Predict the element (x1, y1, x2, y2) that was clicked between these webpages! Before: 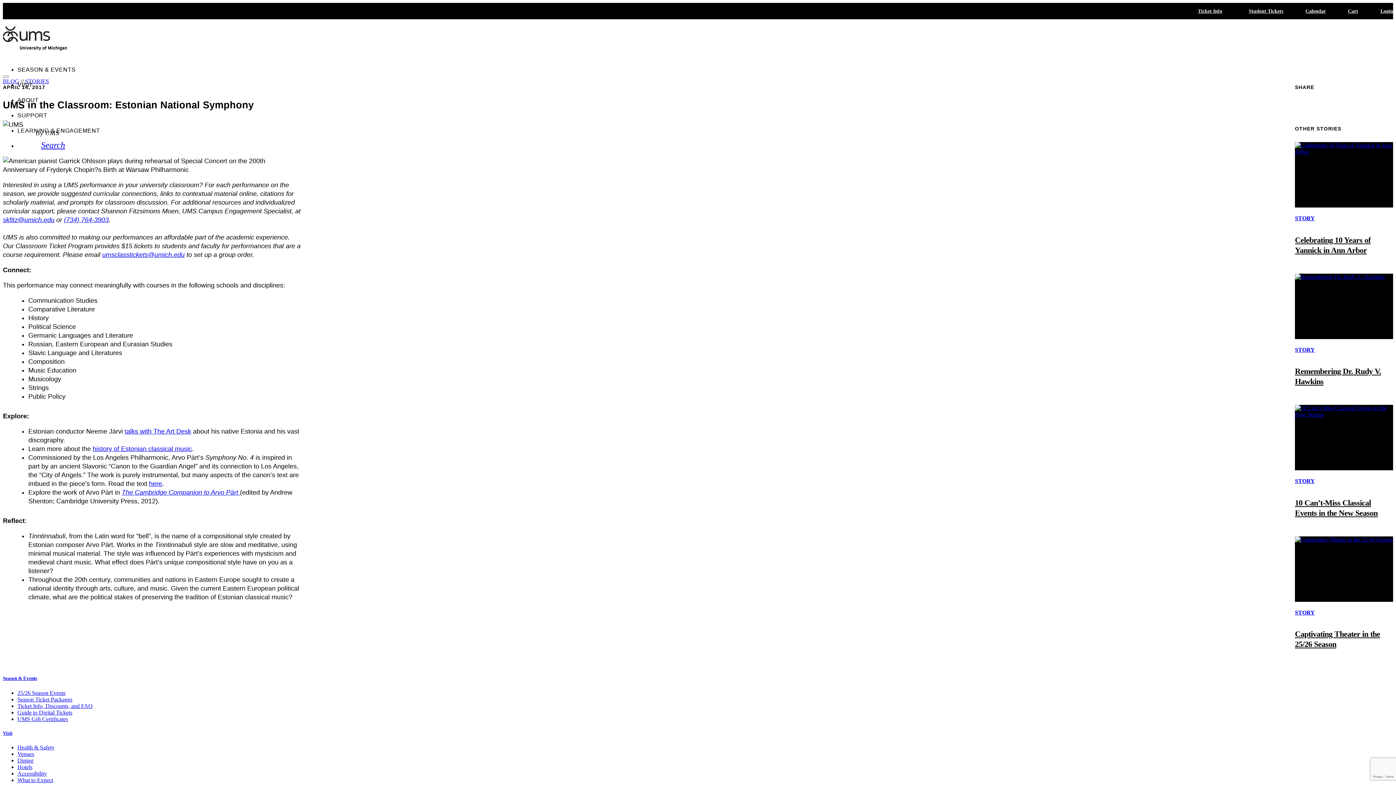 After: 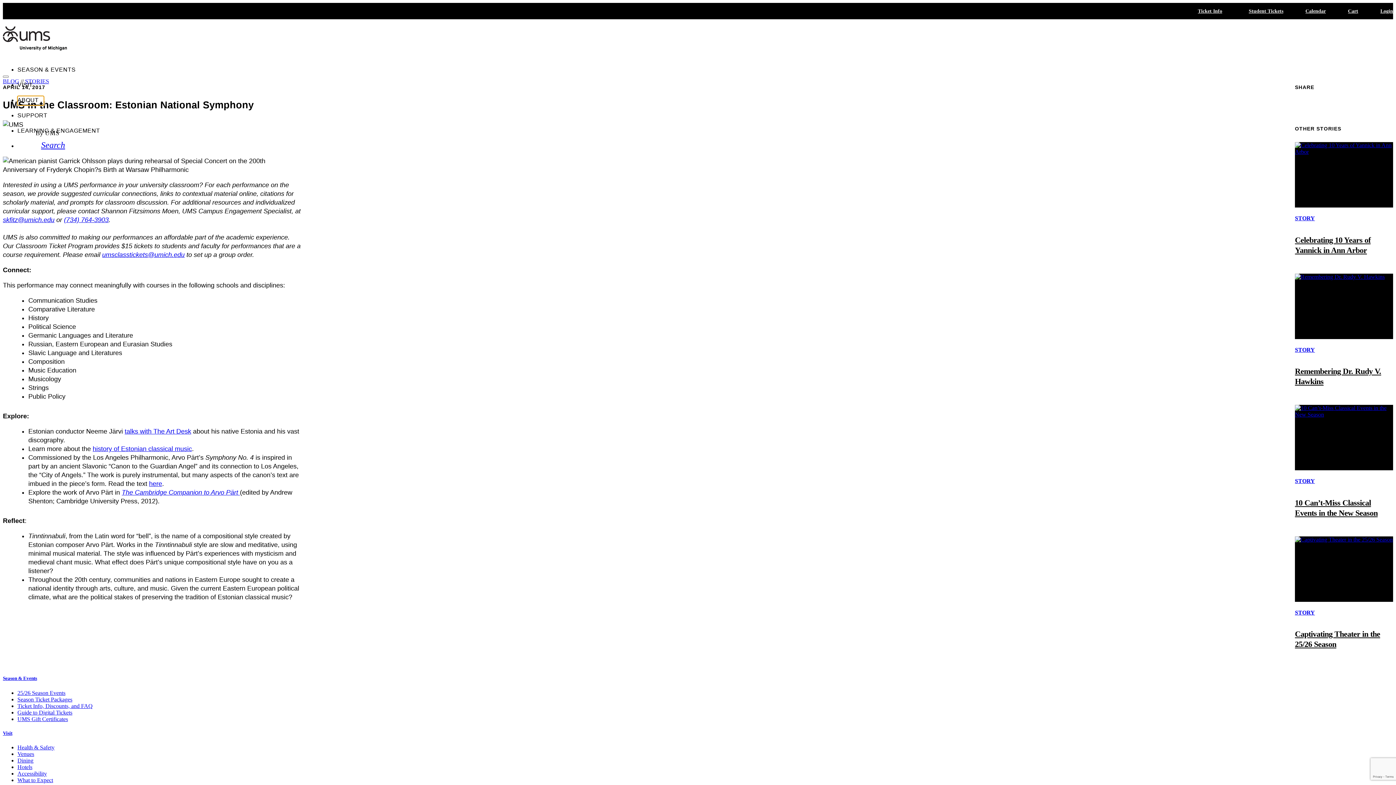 Action: label: ABOUT bbox: (17, 95, 44, 105)